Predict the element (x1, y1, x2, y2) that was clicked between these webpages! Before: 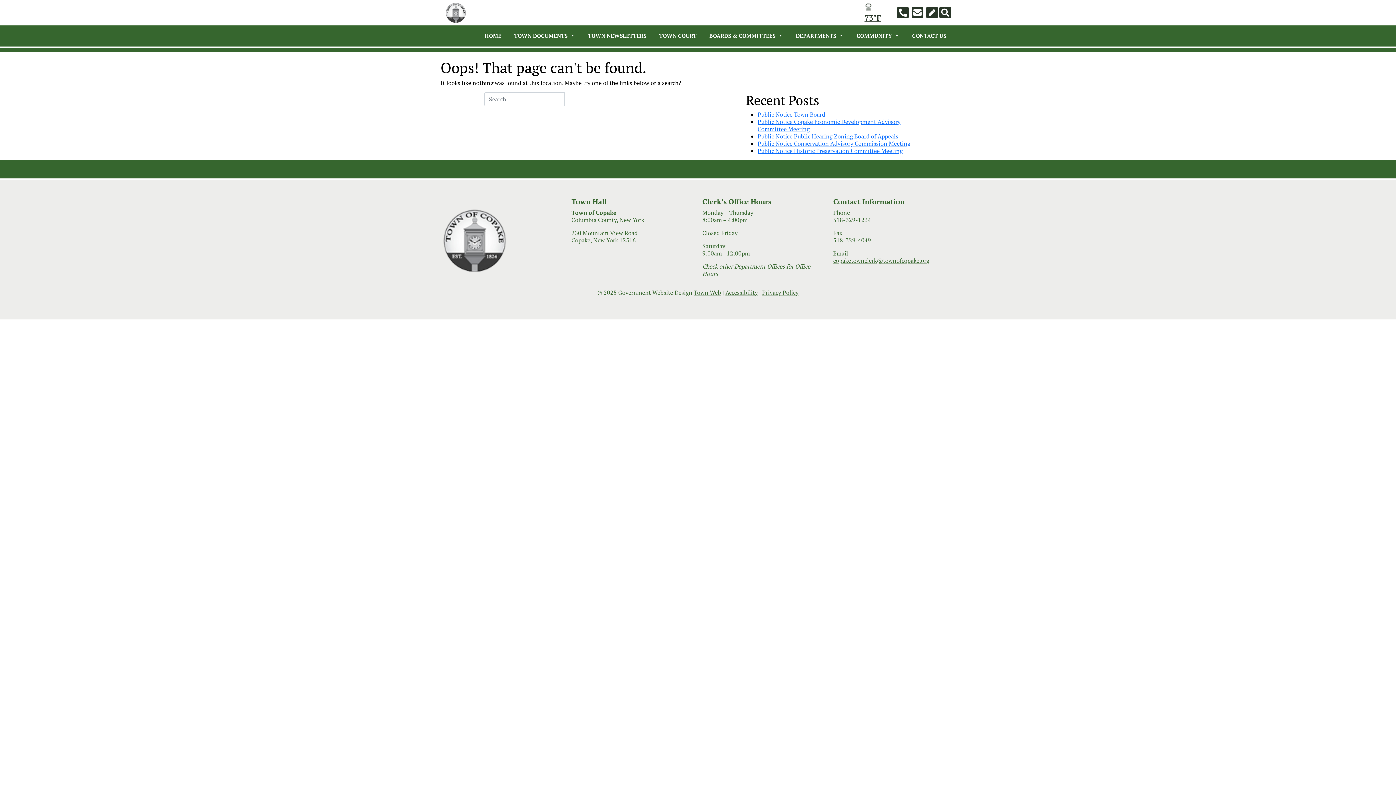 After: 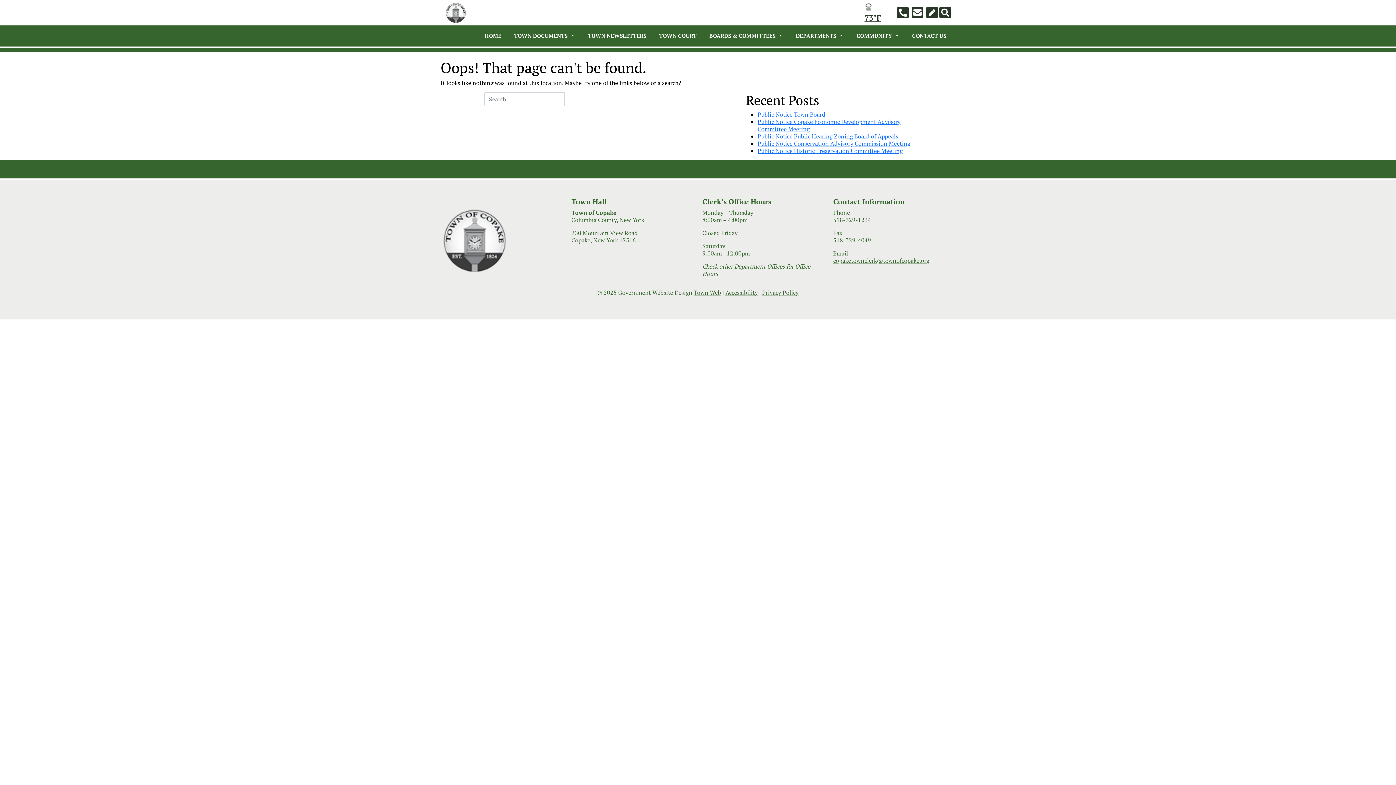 Action: label: Accessibility bbox: (725, 288, 758, 296)